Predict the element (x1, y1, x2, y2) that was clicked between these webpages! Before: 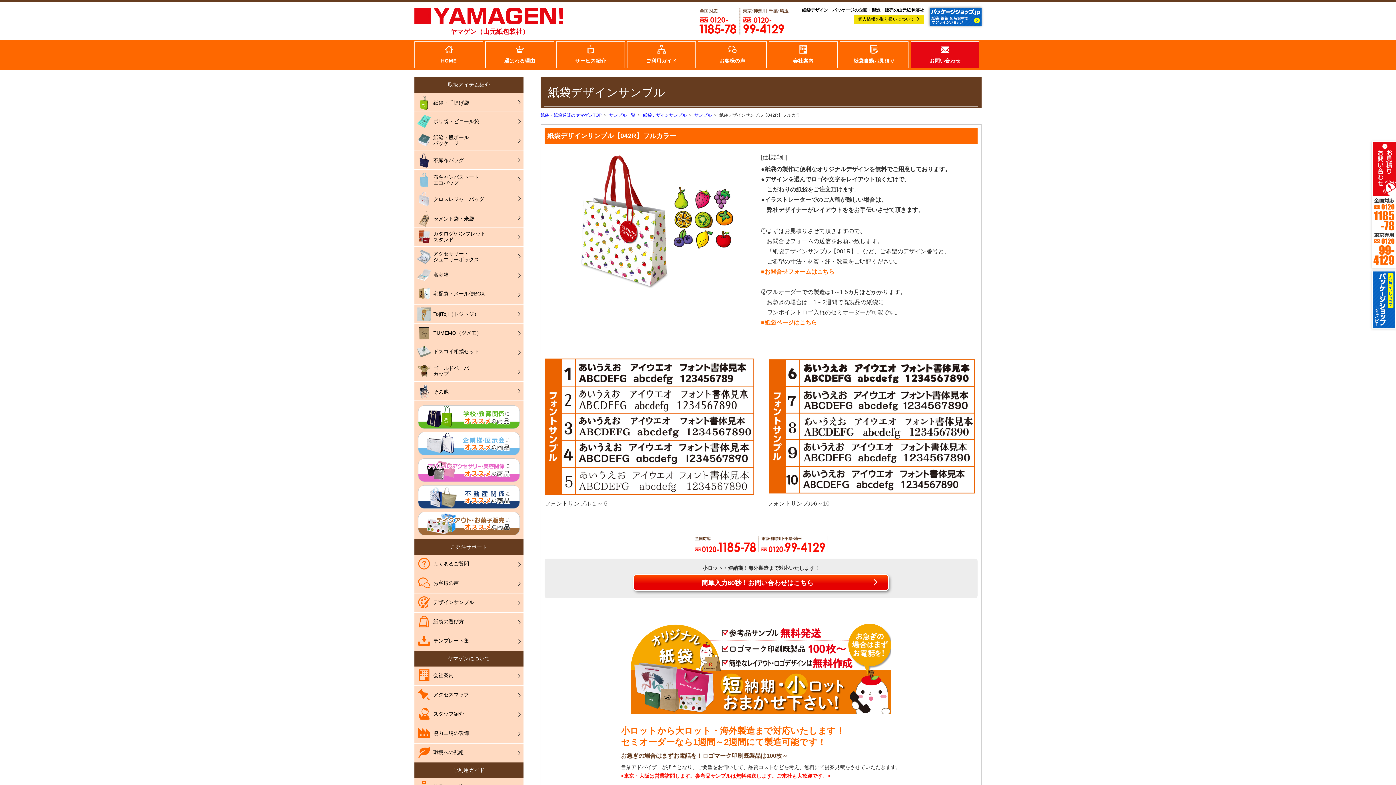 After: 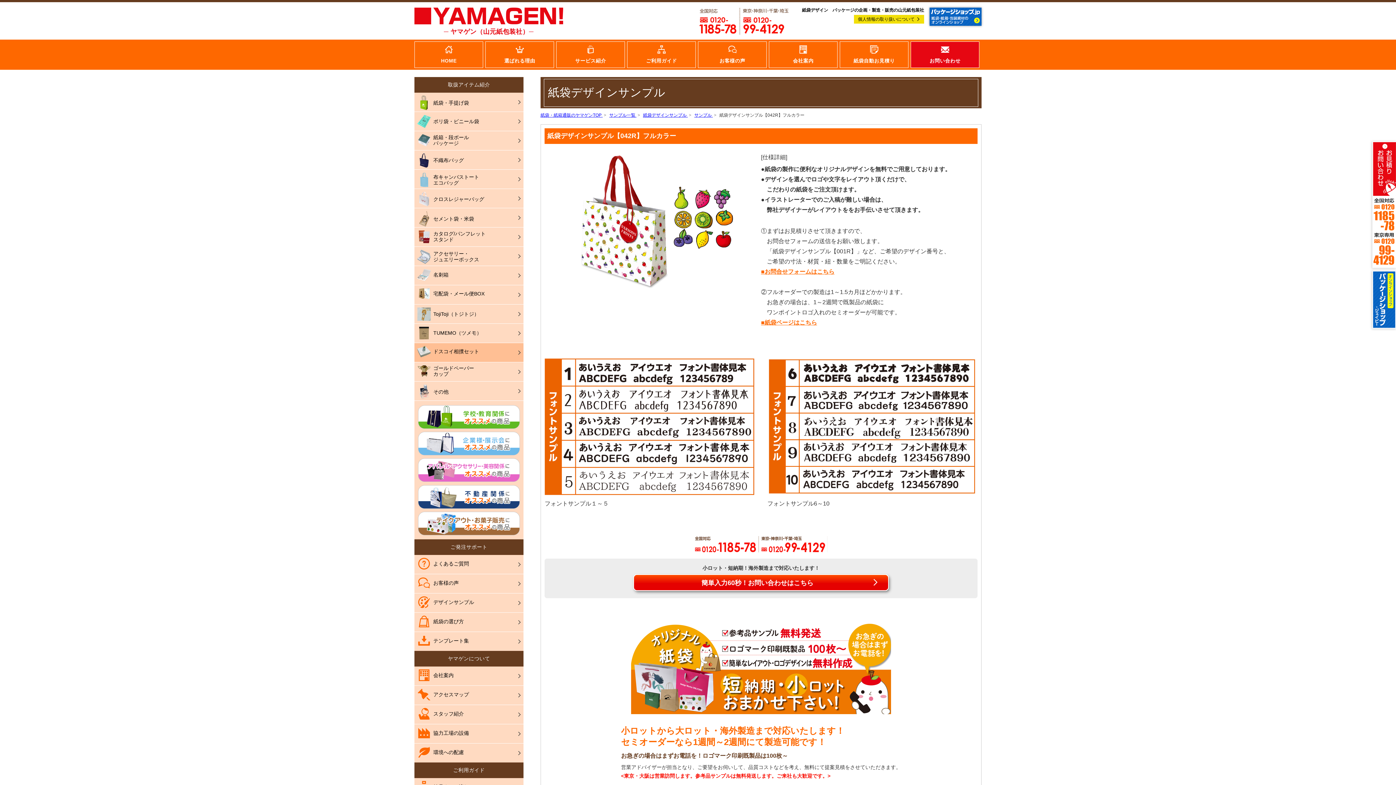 Action: bbox: (414, 343, 523, 362) label: 	ドスコイ相撲セット